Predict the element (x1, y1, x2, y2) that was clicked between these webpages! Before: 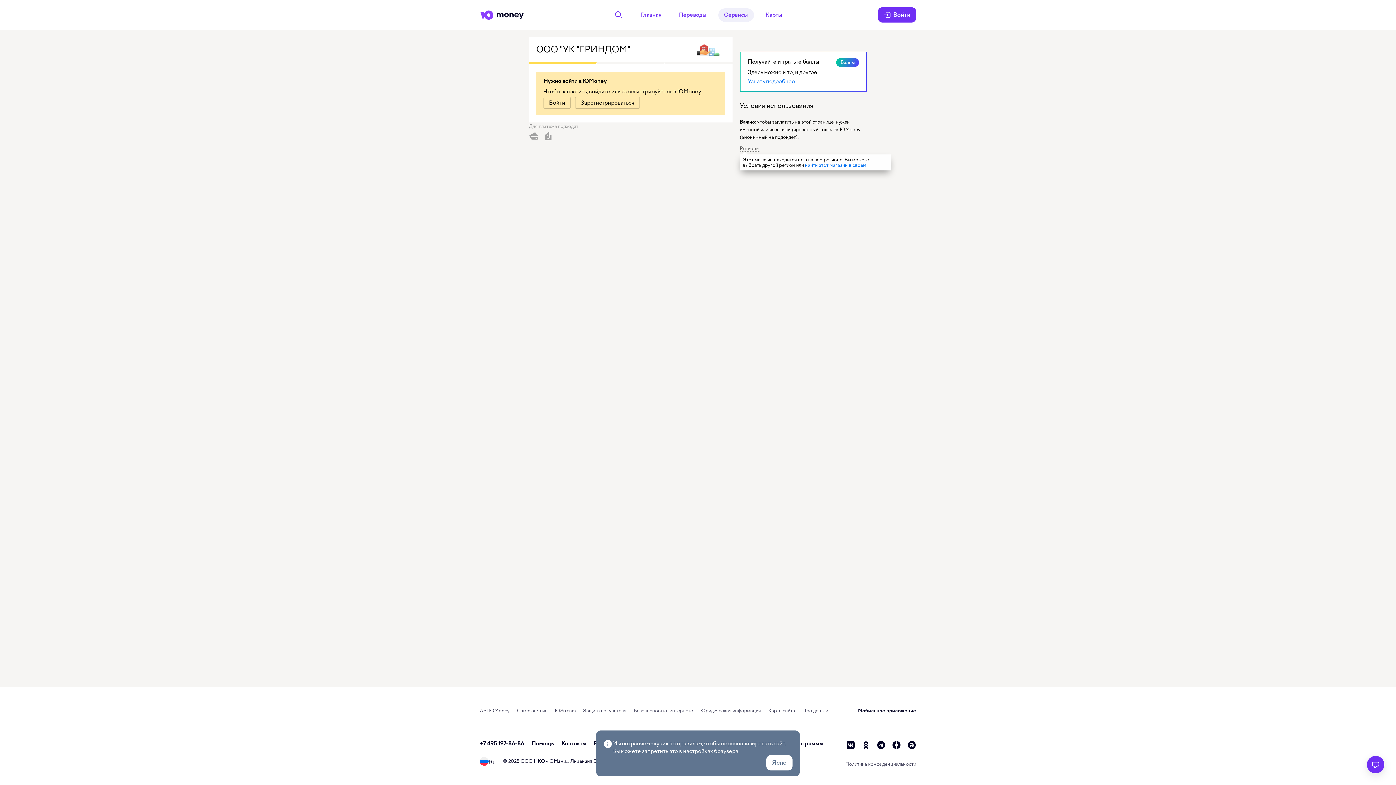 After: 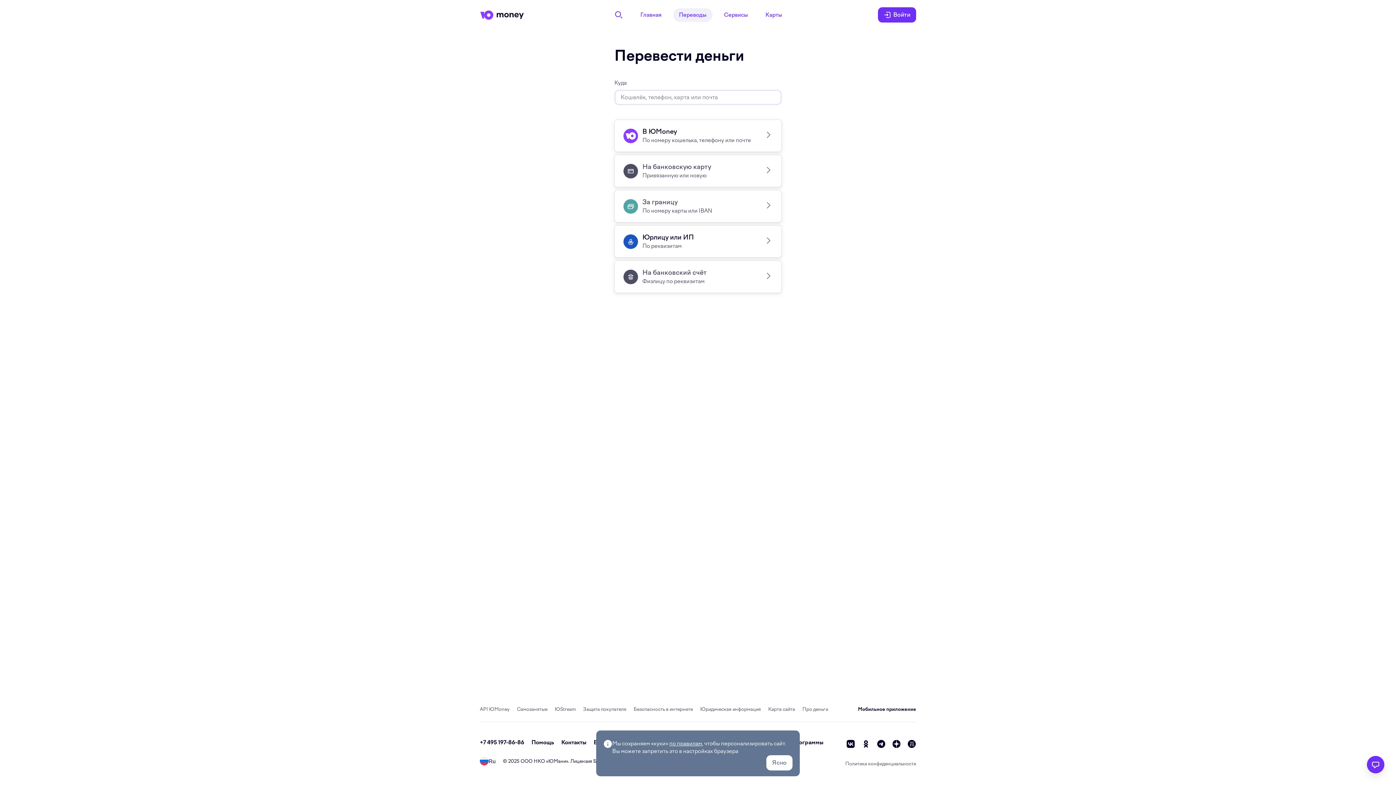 Action: label: Переводы bbox: (673, 8, 712, 21)